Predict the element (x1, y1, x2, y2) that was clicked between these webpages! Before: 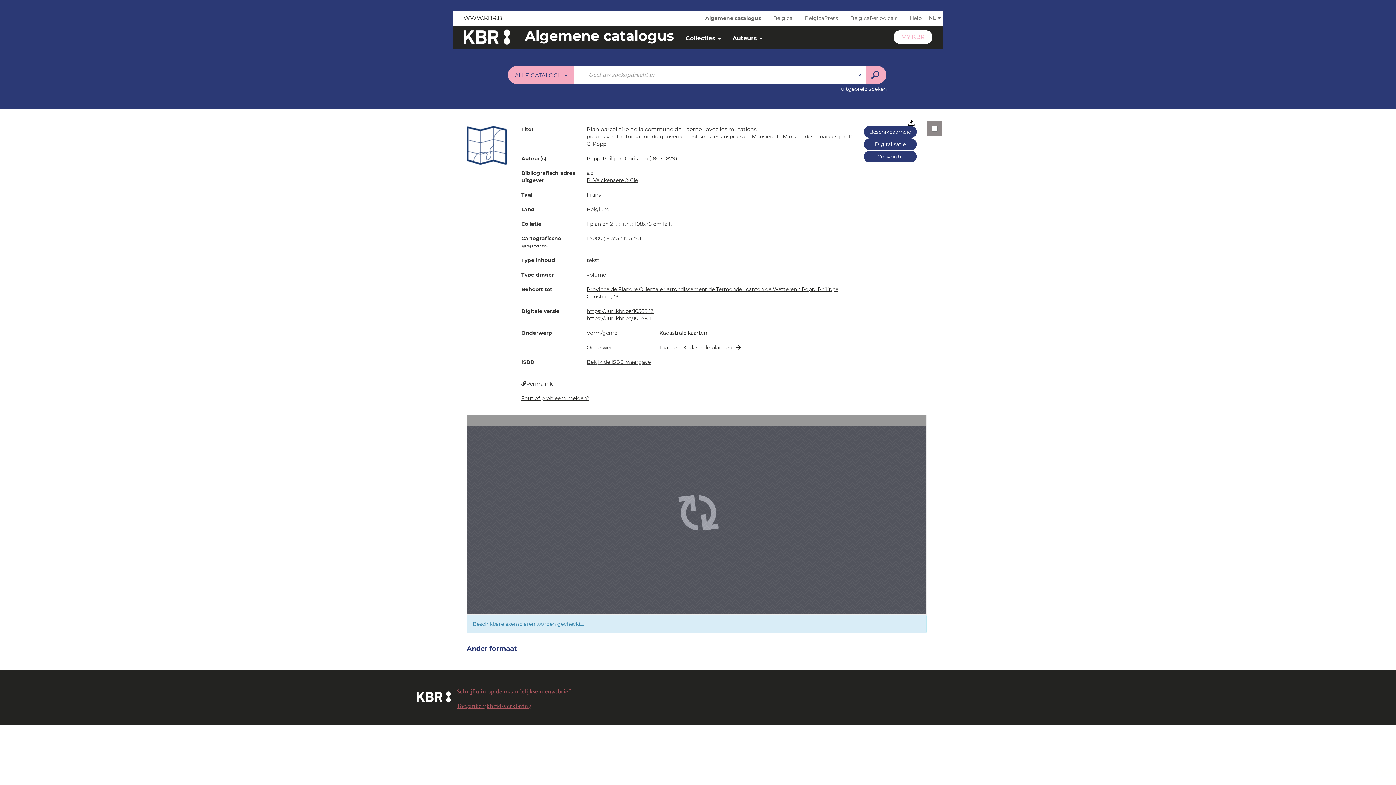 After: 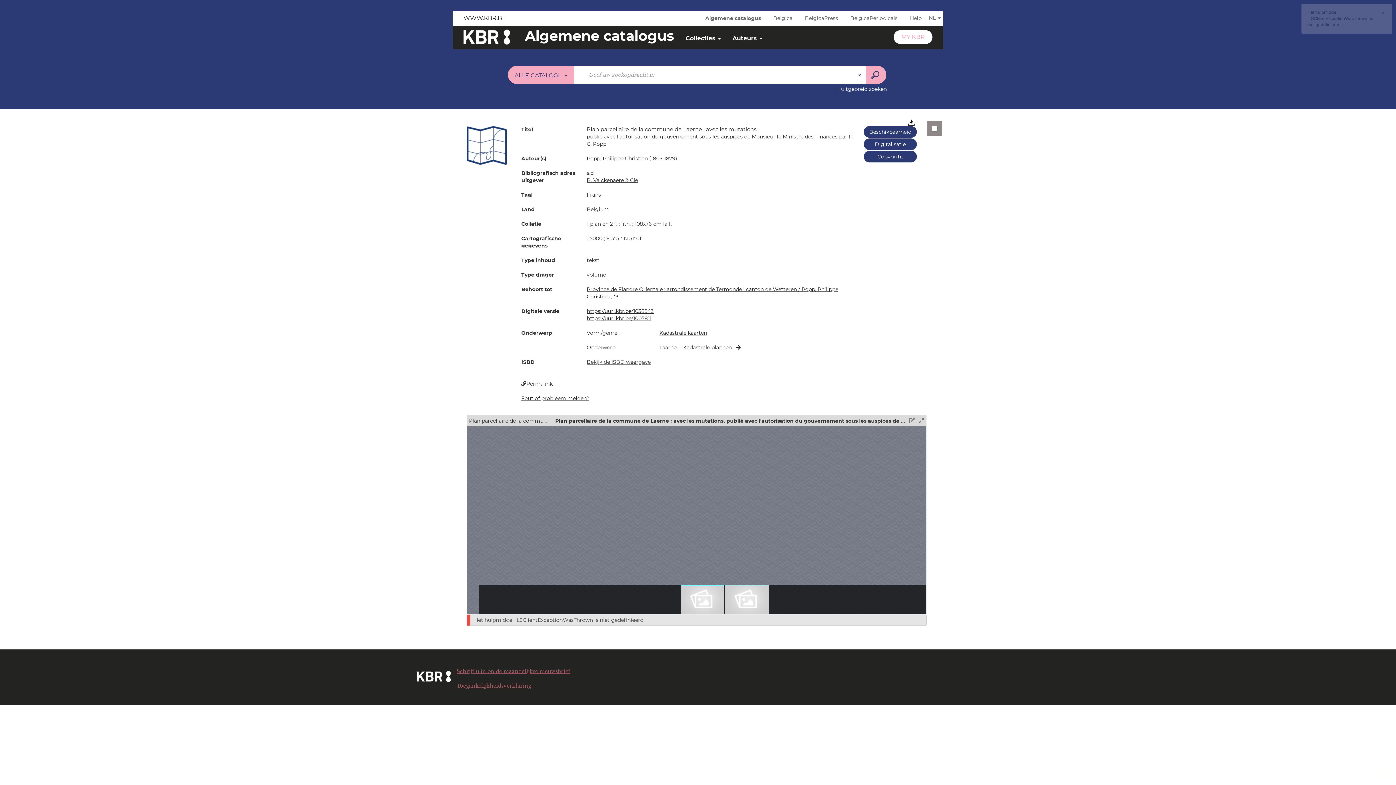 Action: label: WWW.KBR.BE bbox: (463, 10, 506, 25)